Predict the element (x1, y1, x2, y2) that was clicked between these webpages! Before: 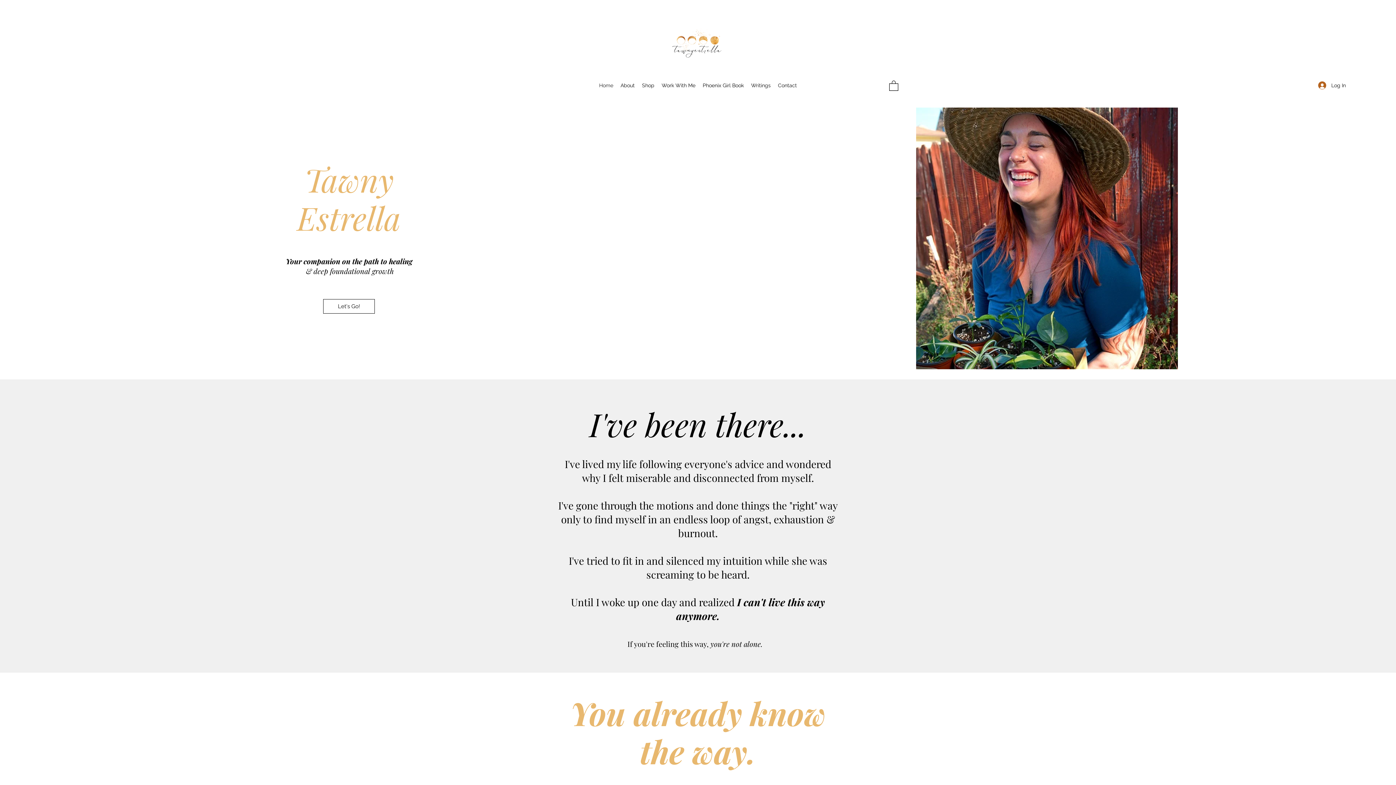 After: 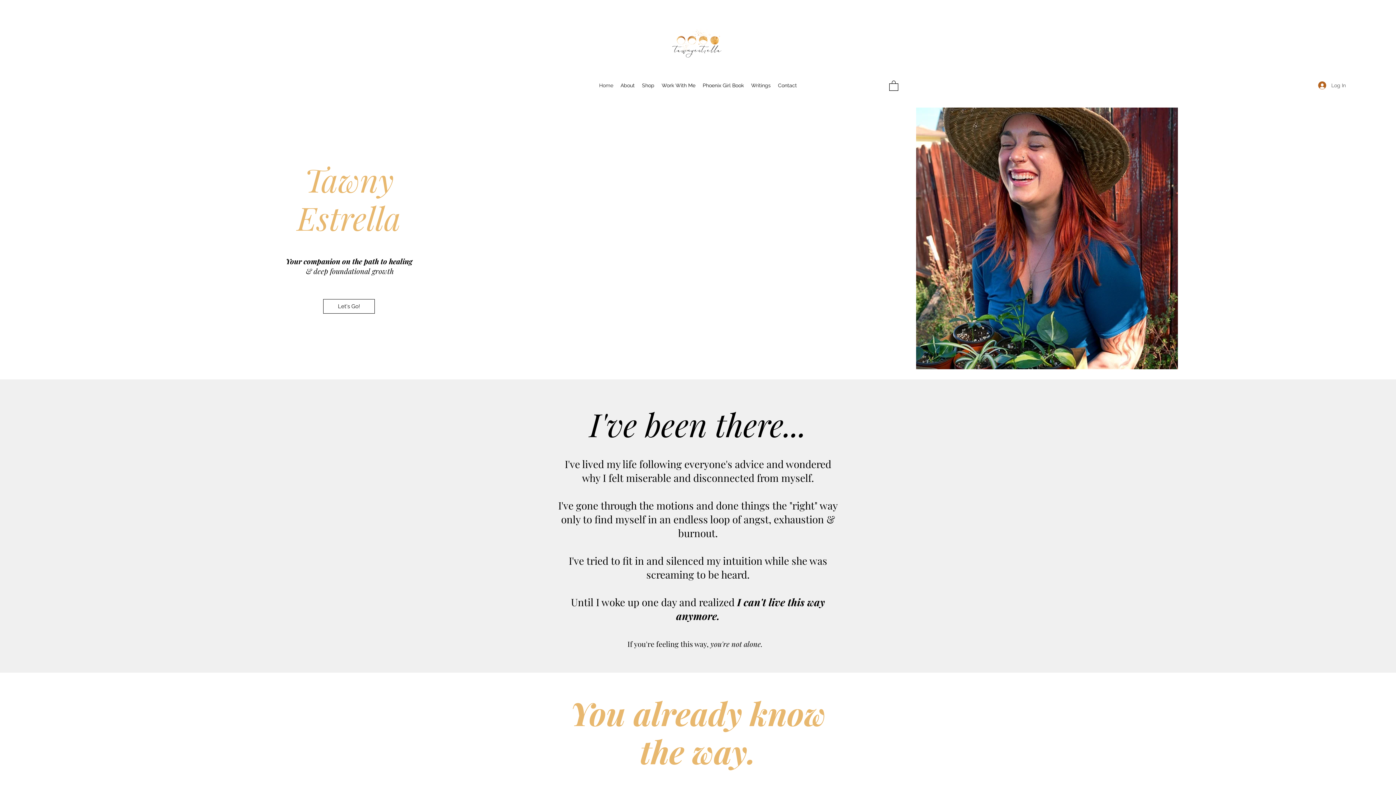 Action: bbox: (1313, 78, 1351, 92) label: Log In